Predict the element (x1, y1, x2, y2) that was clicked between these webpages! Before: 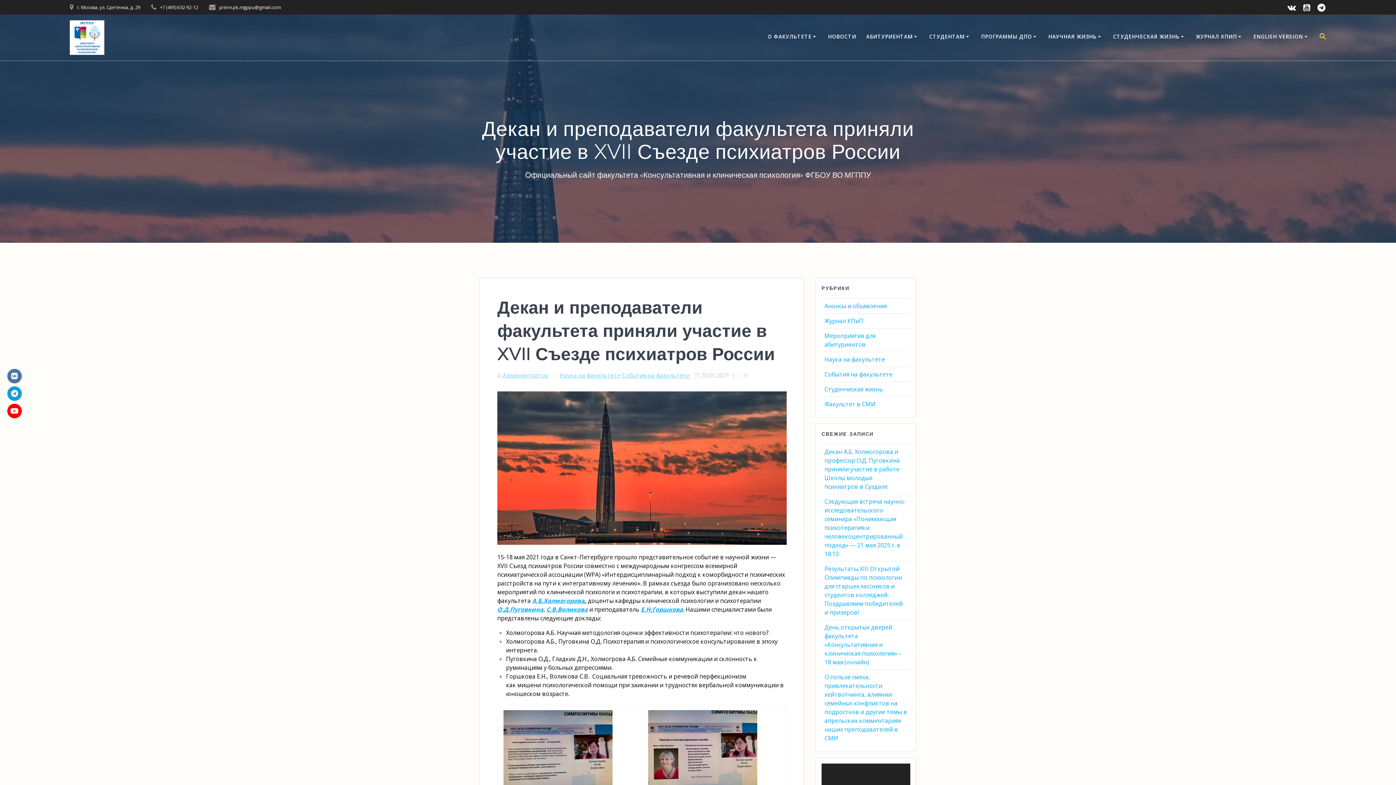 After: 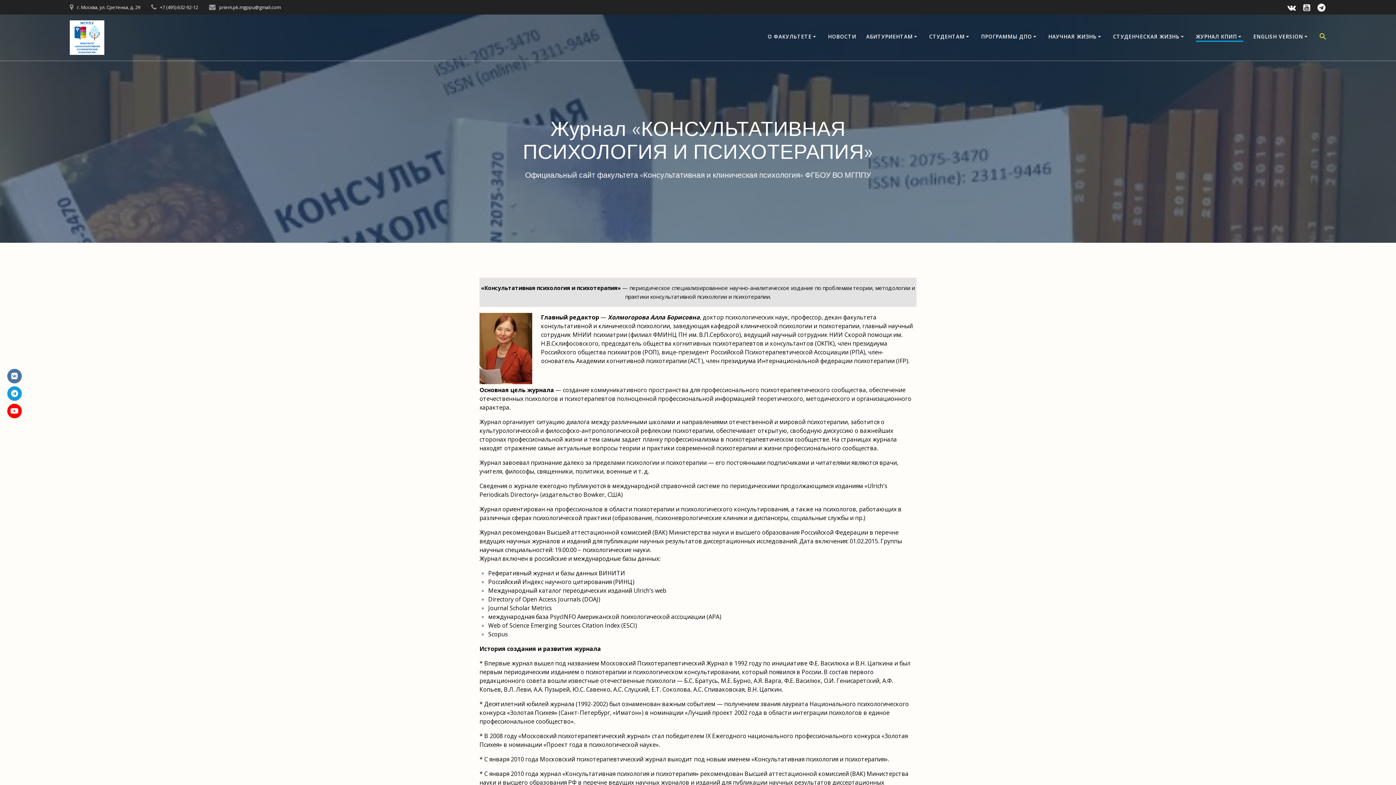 Action: bbox: (1196, 32, 1243, 40) label: ЖУРНАЛ КПИП